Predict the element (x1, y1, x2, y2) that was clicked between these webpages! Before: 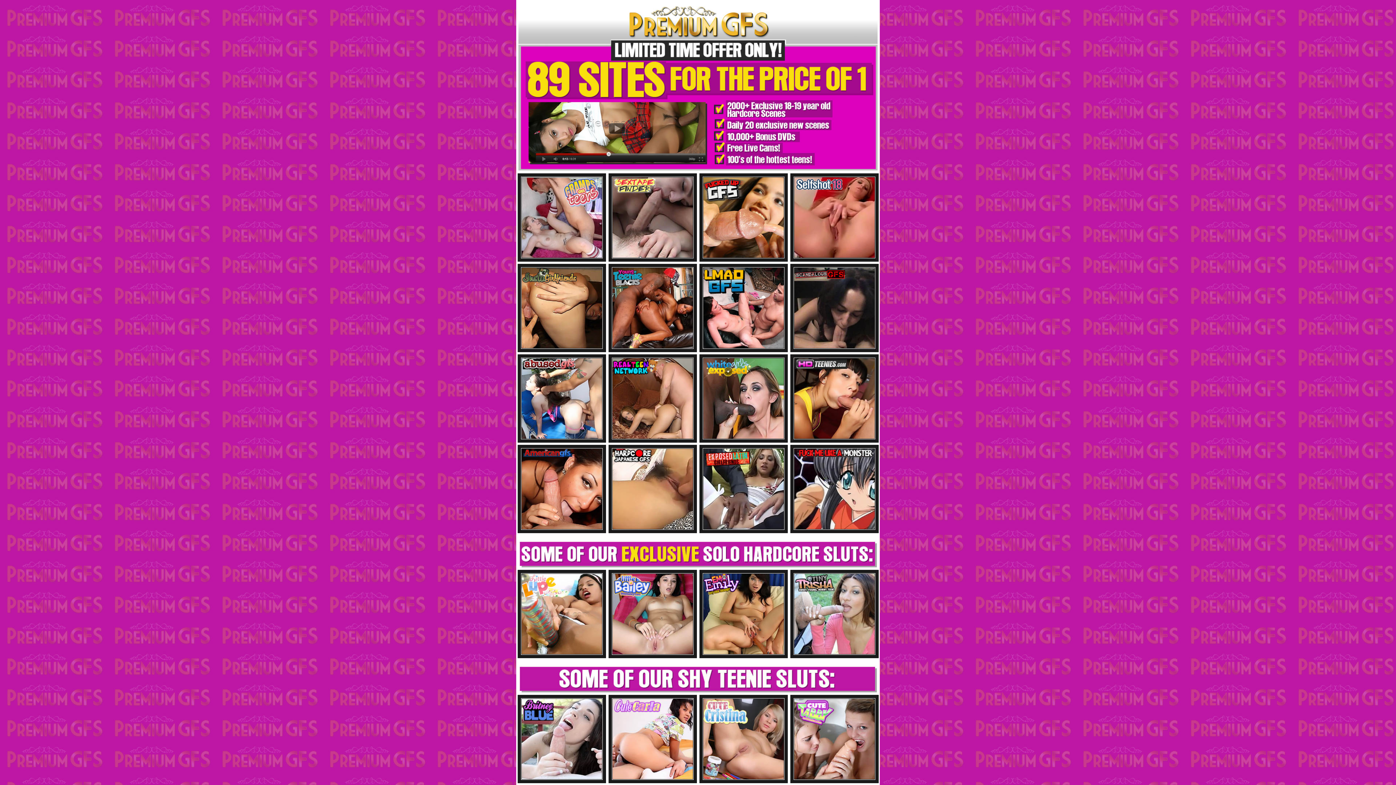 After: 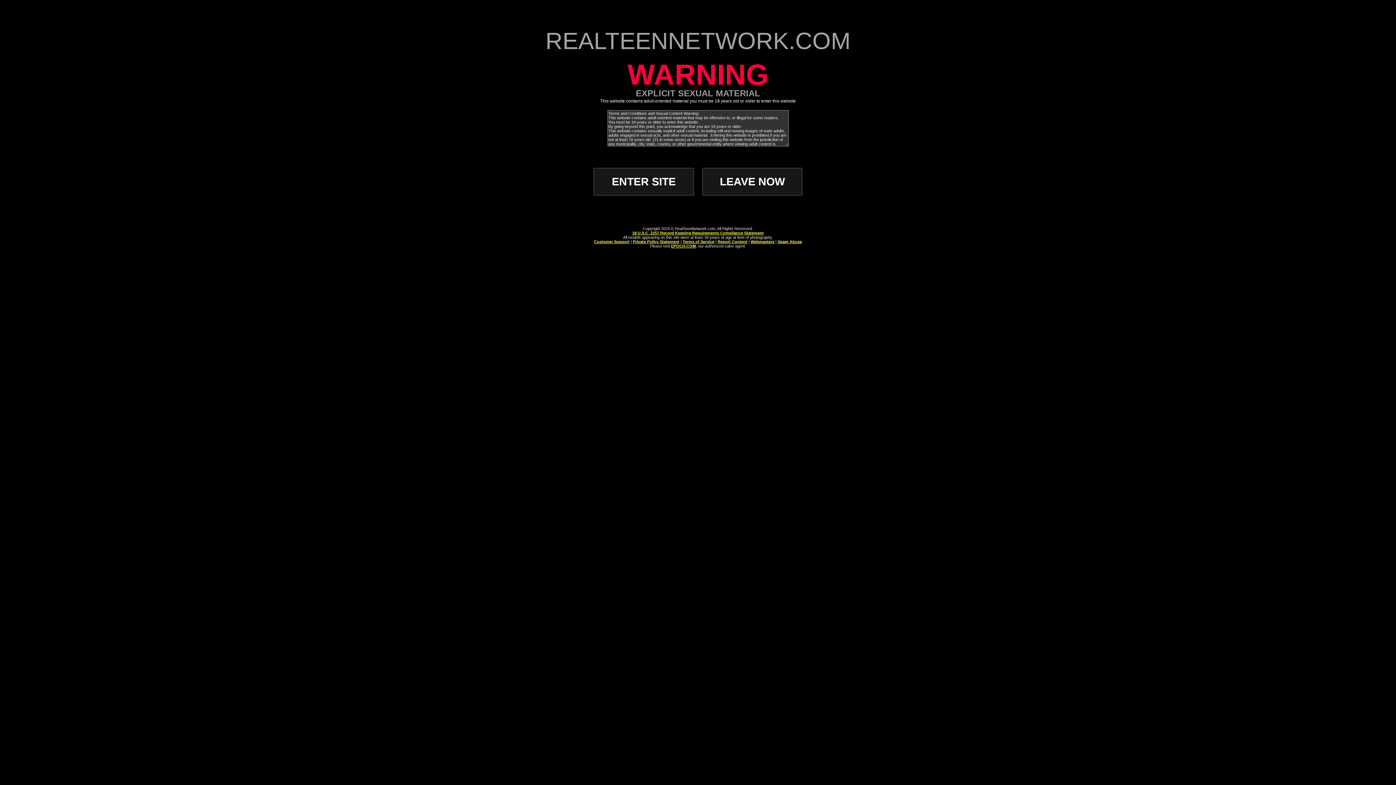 Action: bbox: (608, 354, 697, 442)